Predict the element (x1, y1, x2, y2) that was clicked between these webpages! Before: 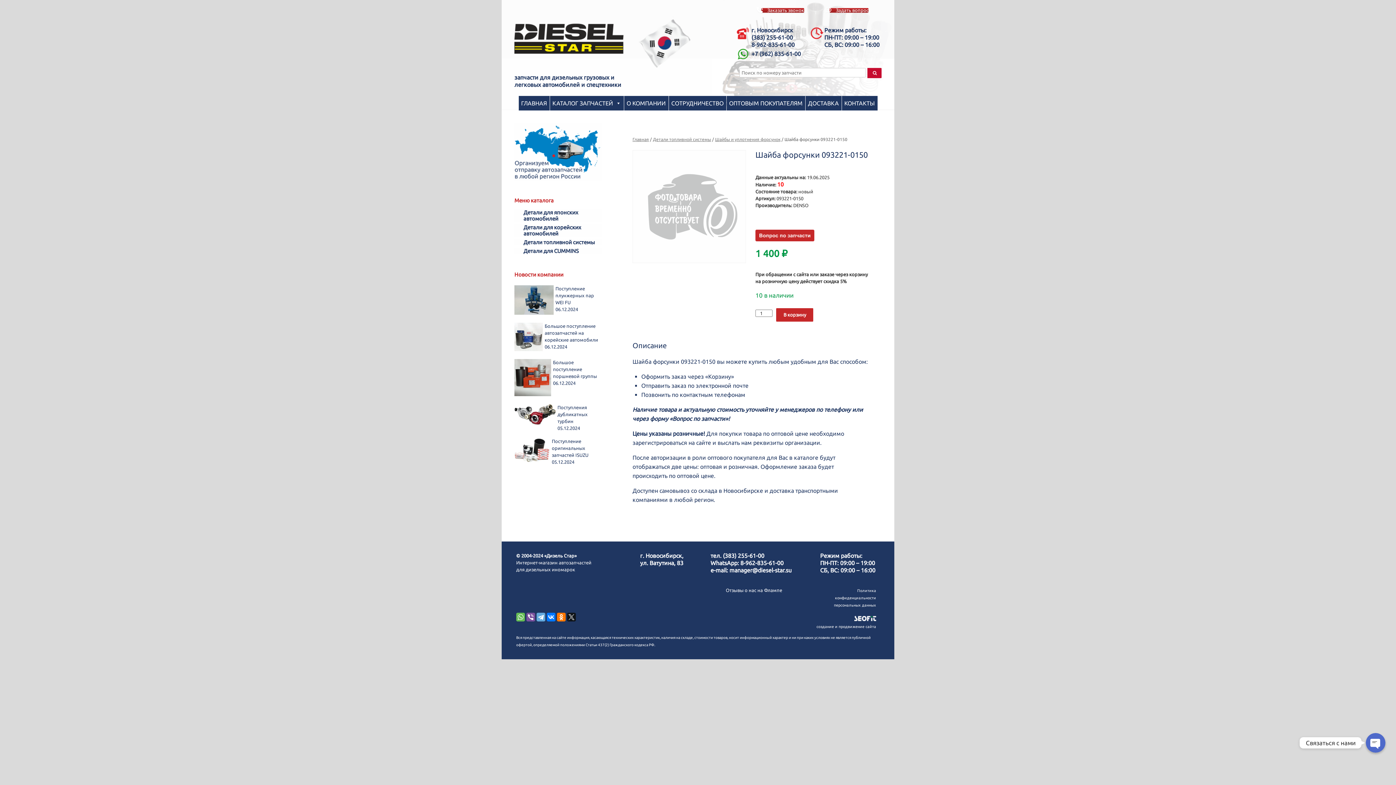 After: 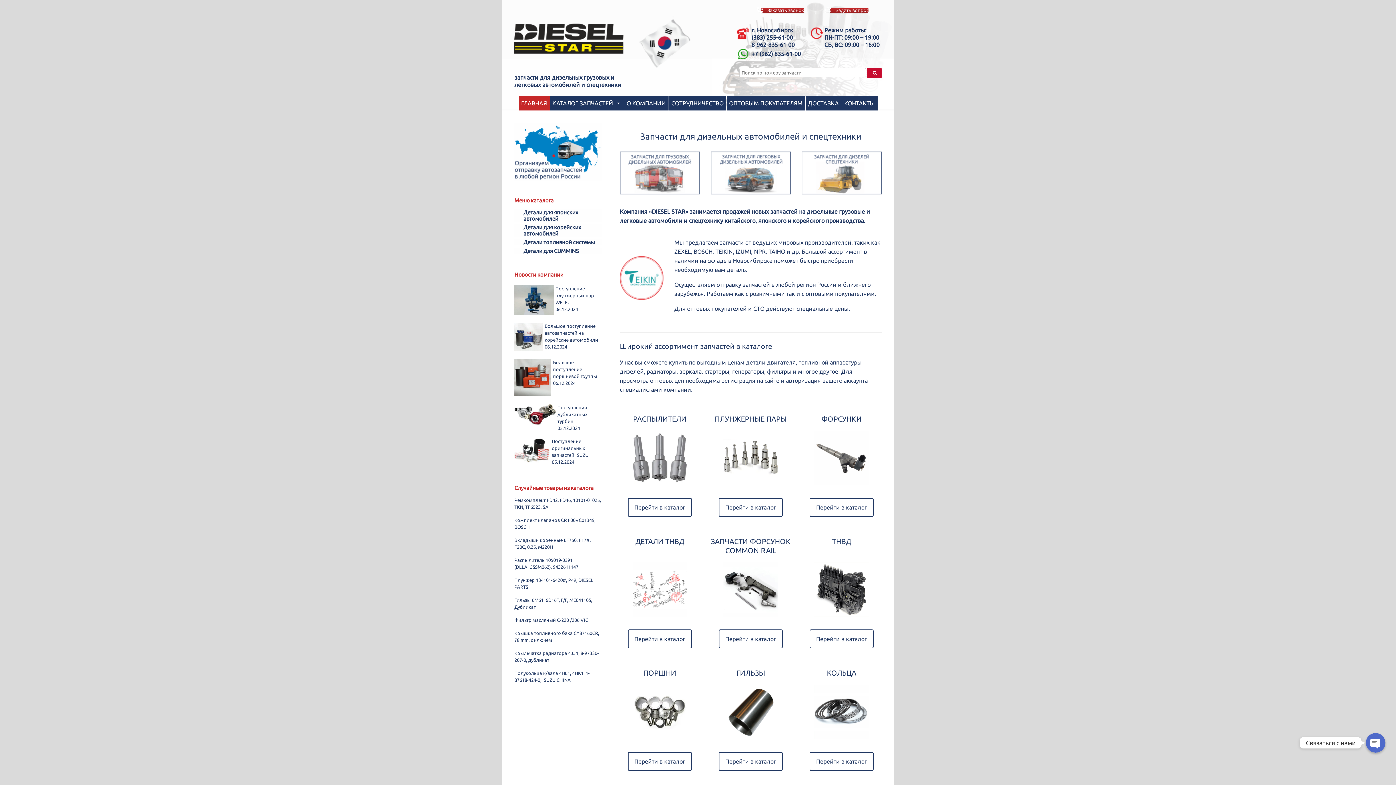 Action: bbox: (514, 60, 623, 65)